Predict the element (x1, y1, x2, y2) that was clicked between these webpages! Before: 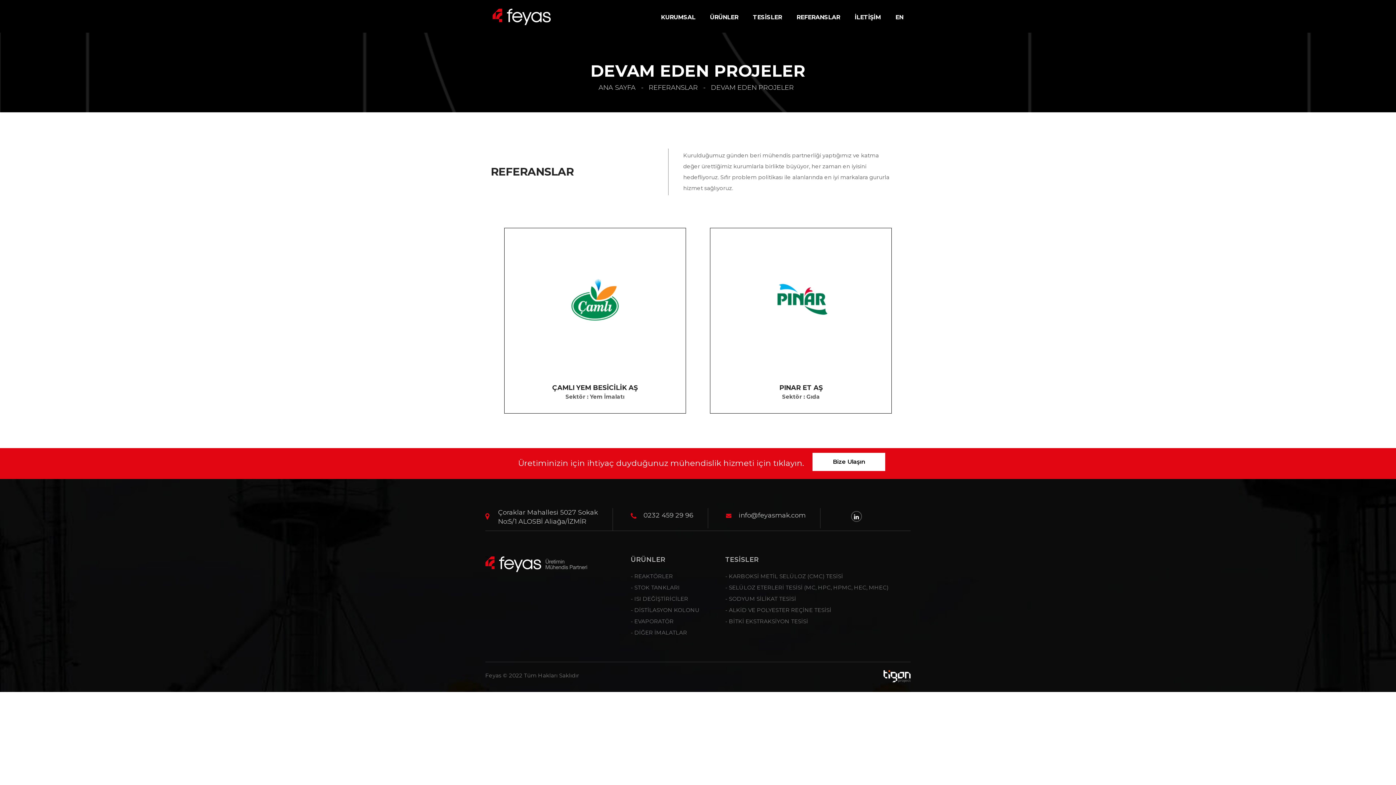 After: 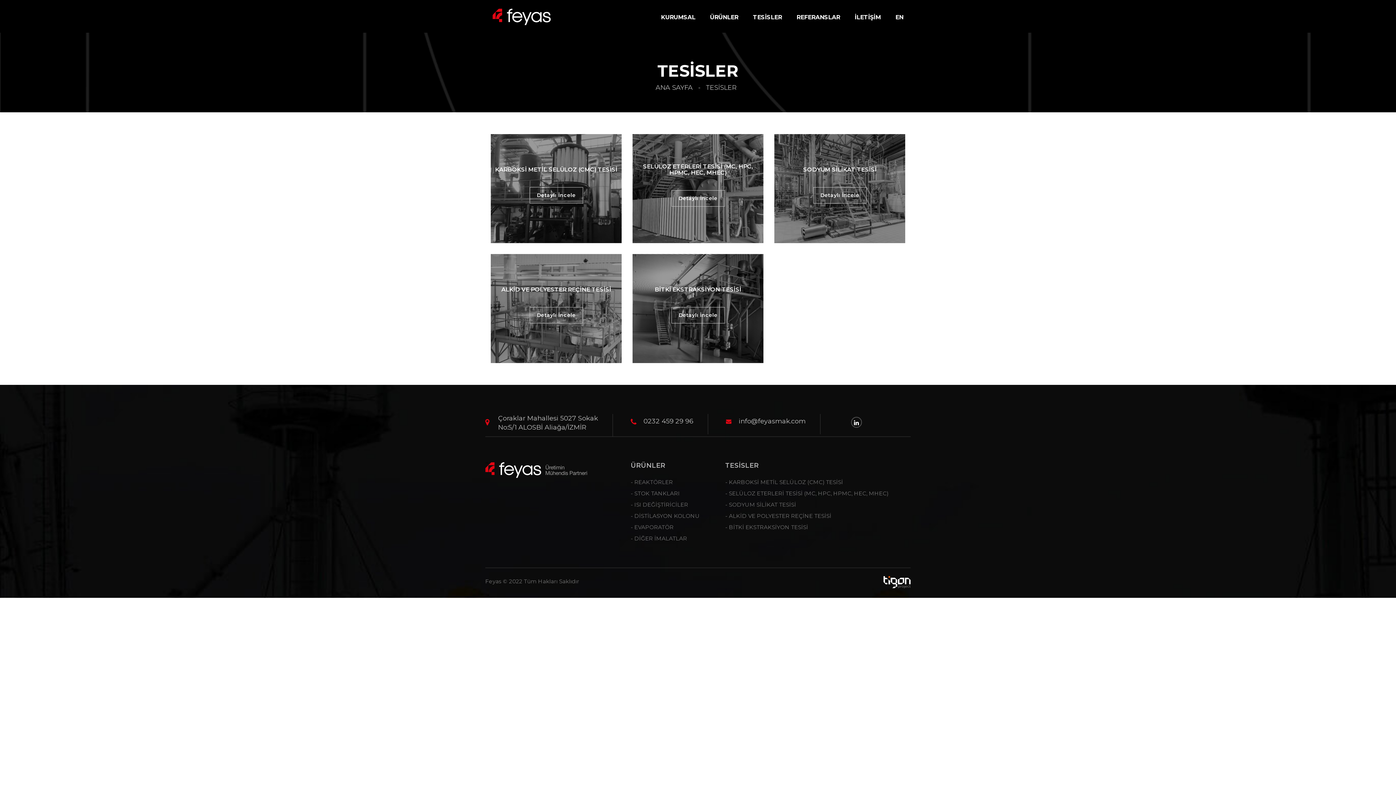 Action: bbox: (745, 10, 789, 24) label: TESİSLER